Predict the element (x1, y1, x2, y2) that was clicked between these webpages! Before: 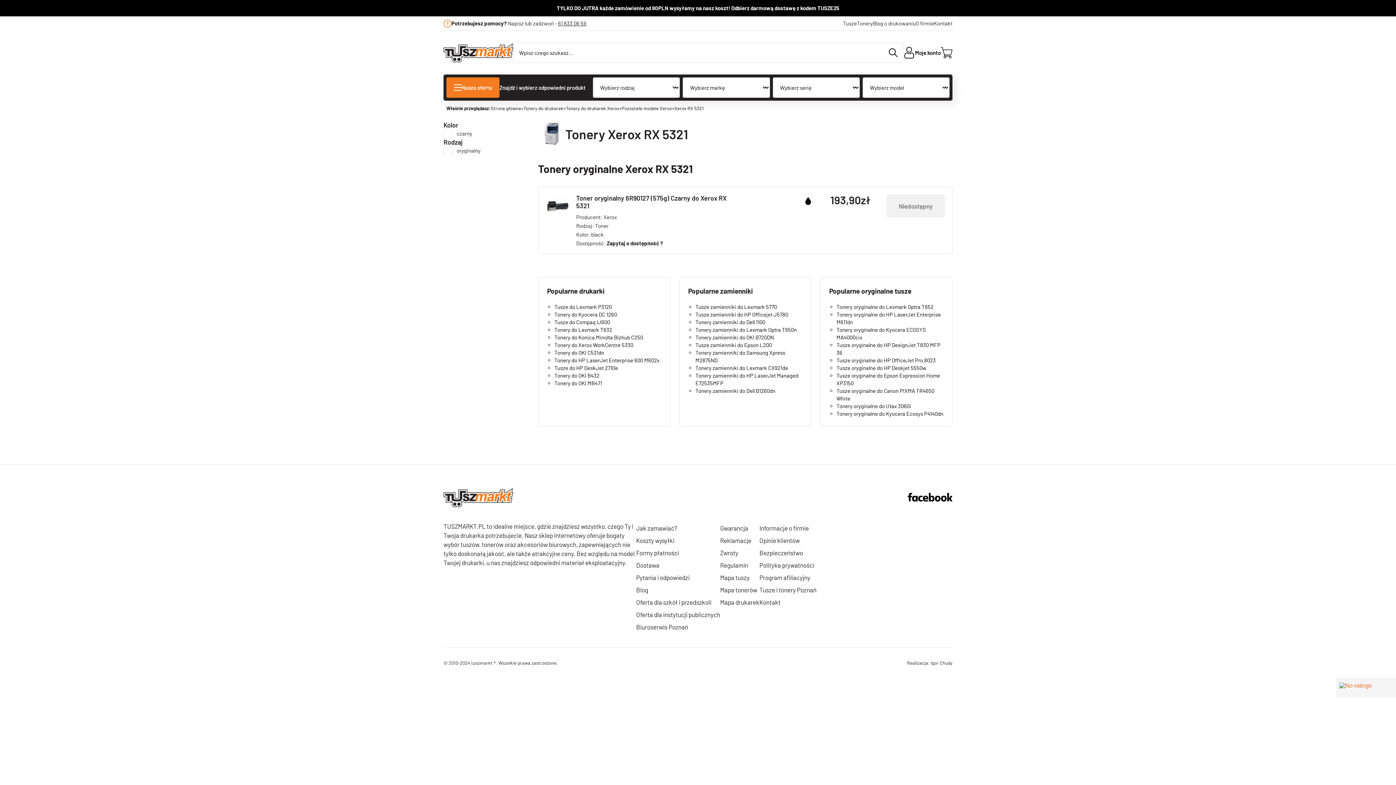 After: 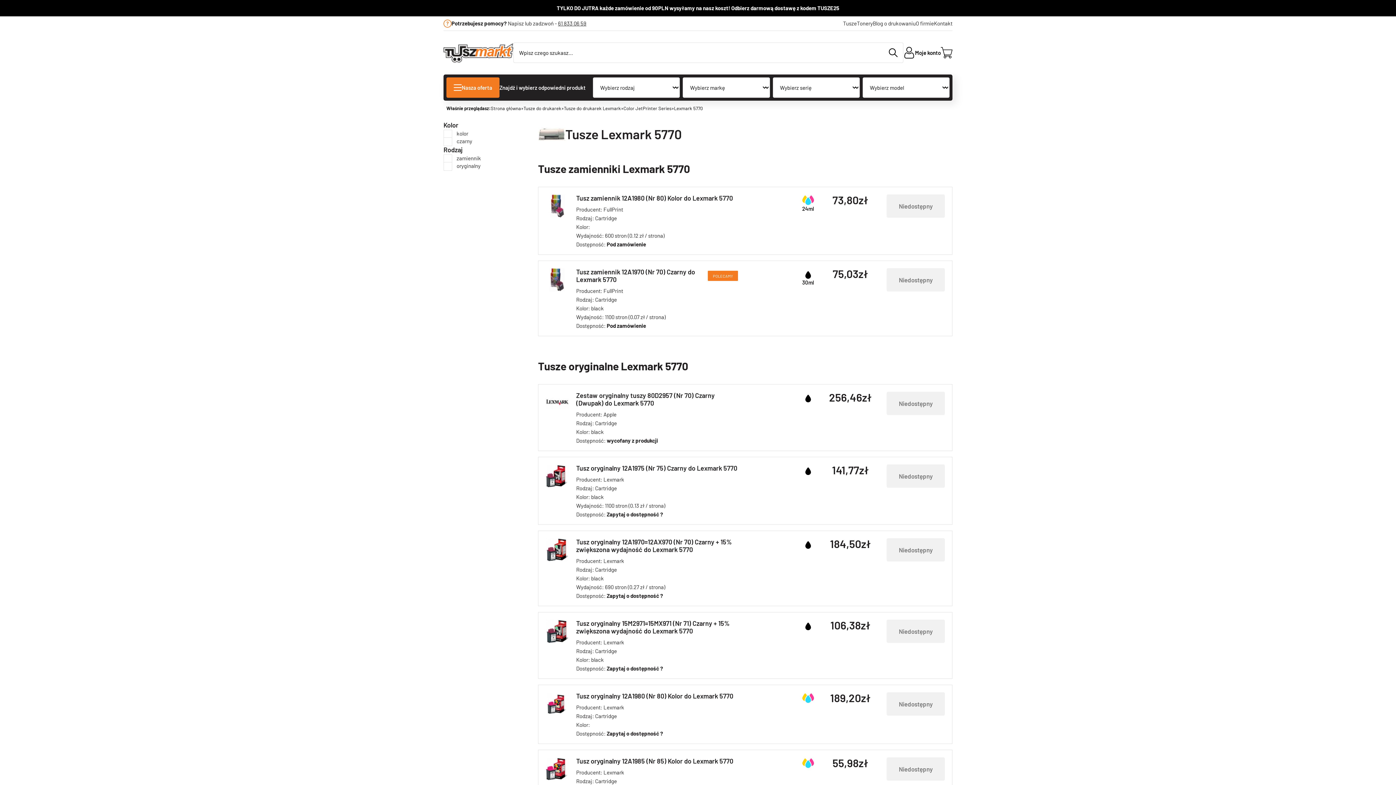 Action: bbox: (695, 303, 777, 310) label: Tusze zamienniki do Lexmark 5770